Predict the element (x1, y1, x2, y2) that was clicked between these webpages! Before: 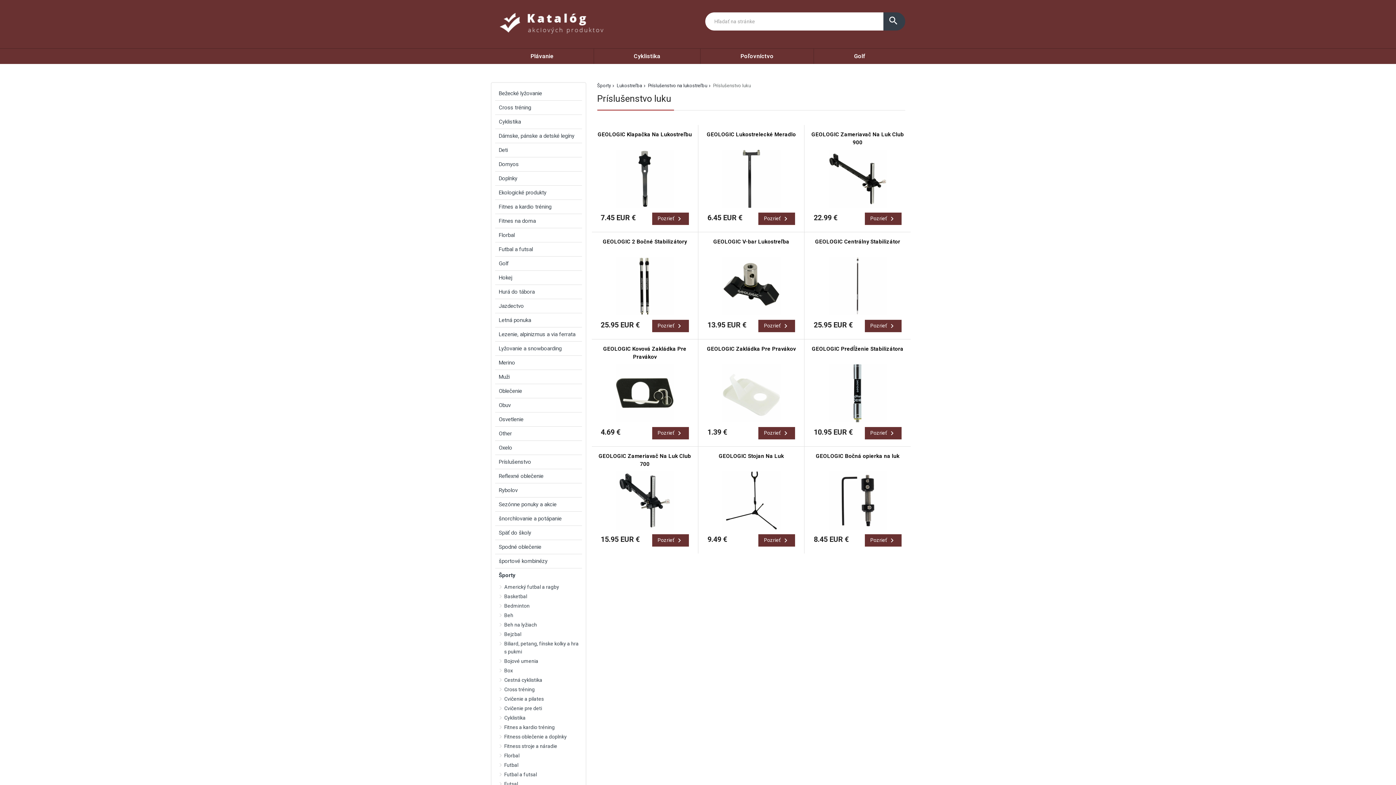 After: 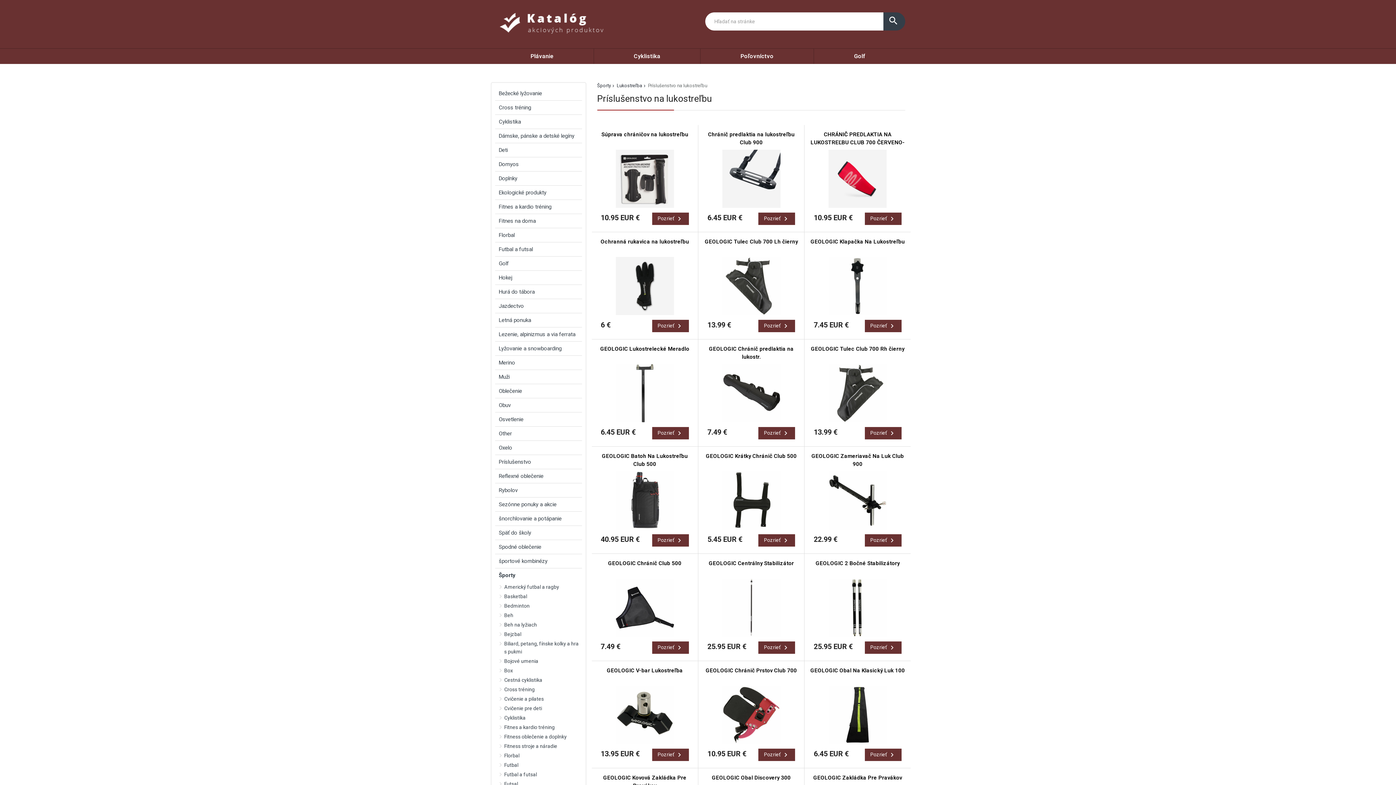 Action: bbox: (648, 83, 712, 88) label: Príslušenstvo na lukostreľbu